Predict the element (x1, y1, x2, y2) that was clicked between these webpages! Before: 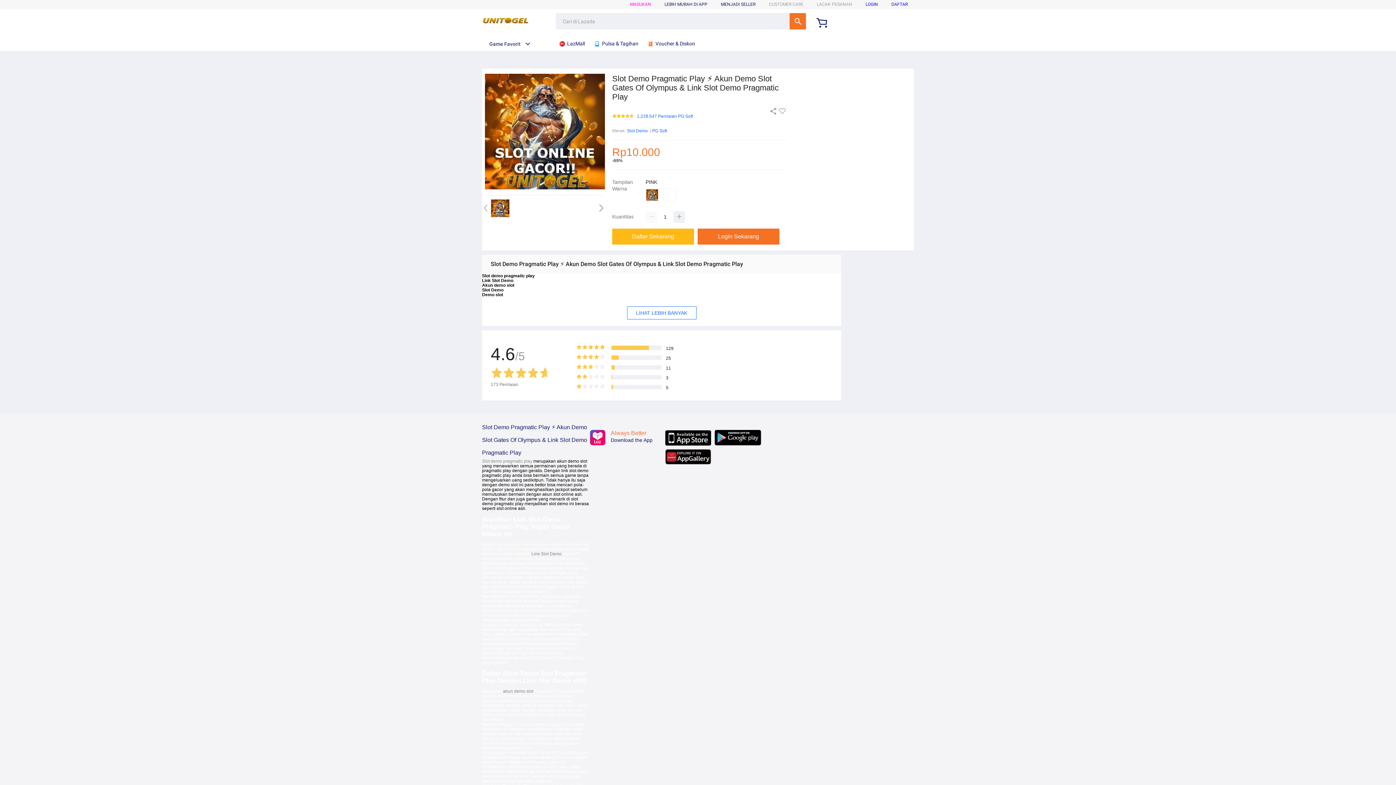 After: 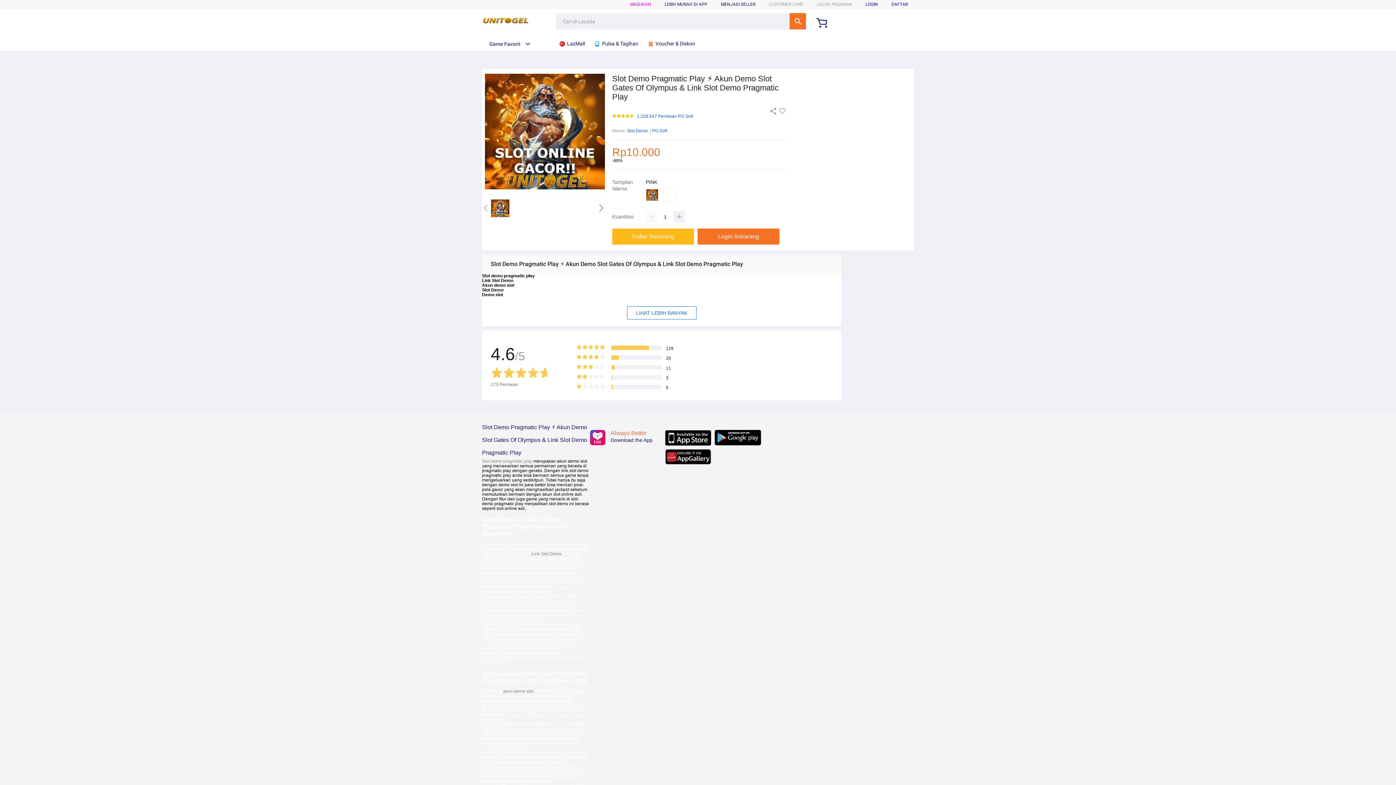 Action: label: akun demo slot bbox: (503, 689, 533, 694)